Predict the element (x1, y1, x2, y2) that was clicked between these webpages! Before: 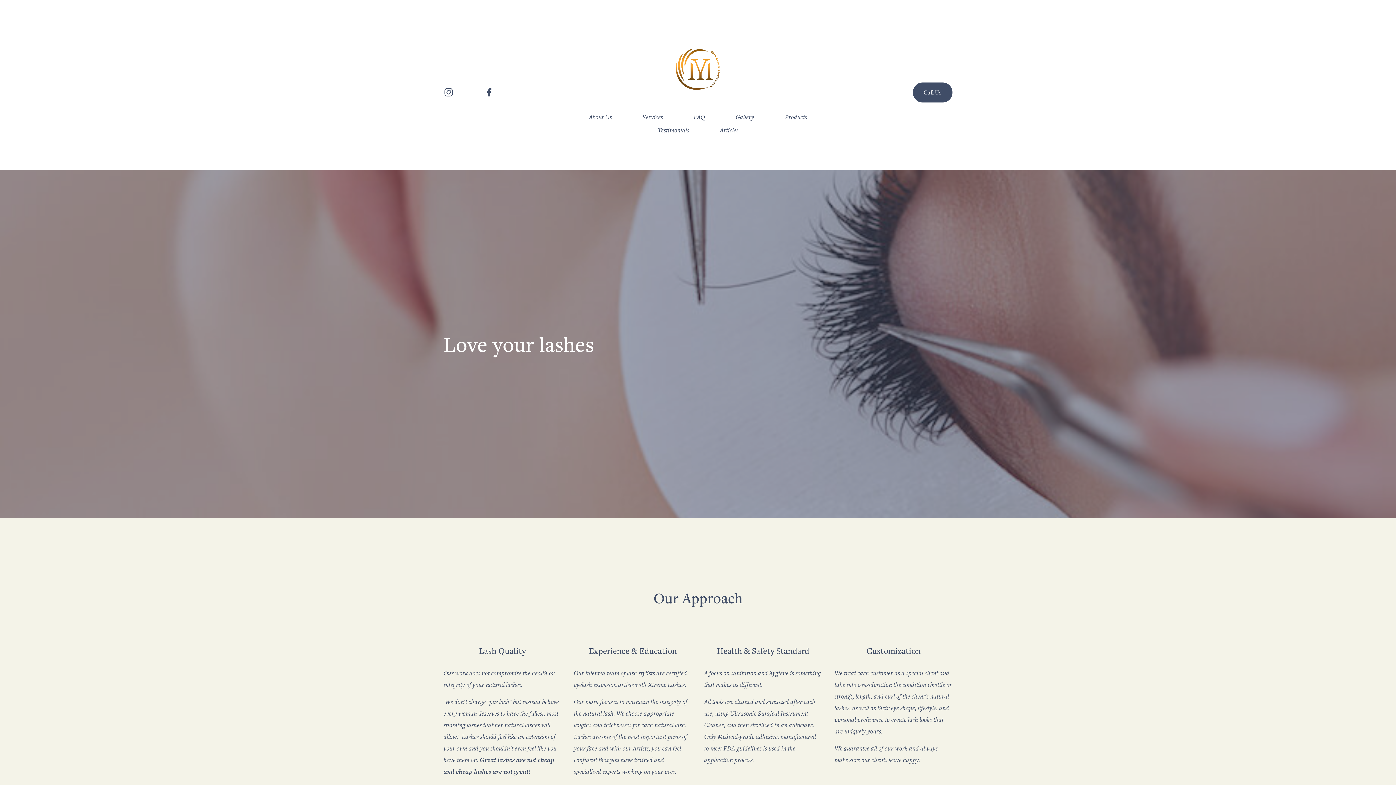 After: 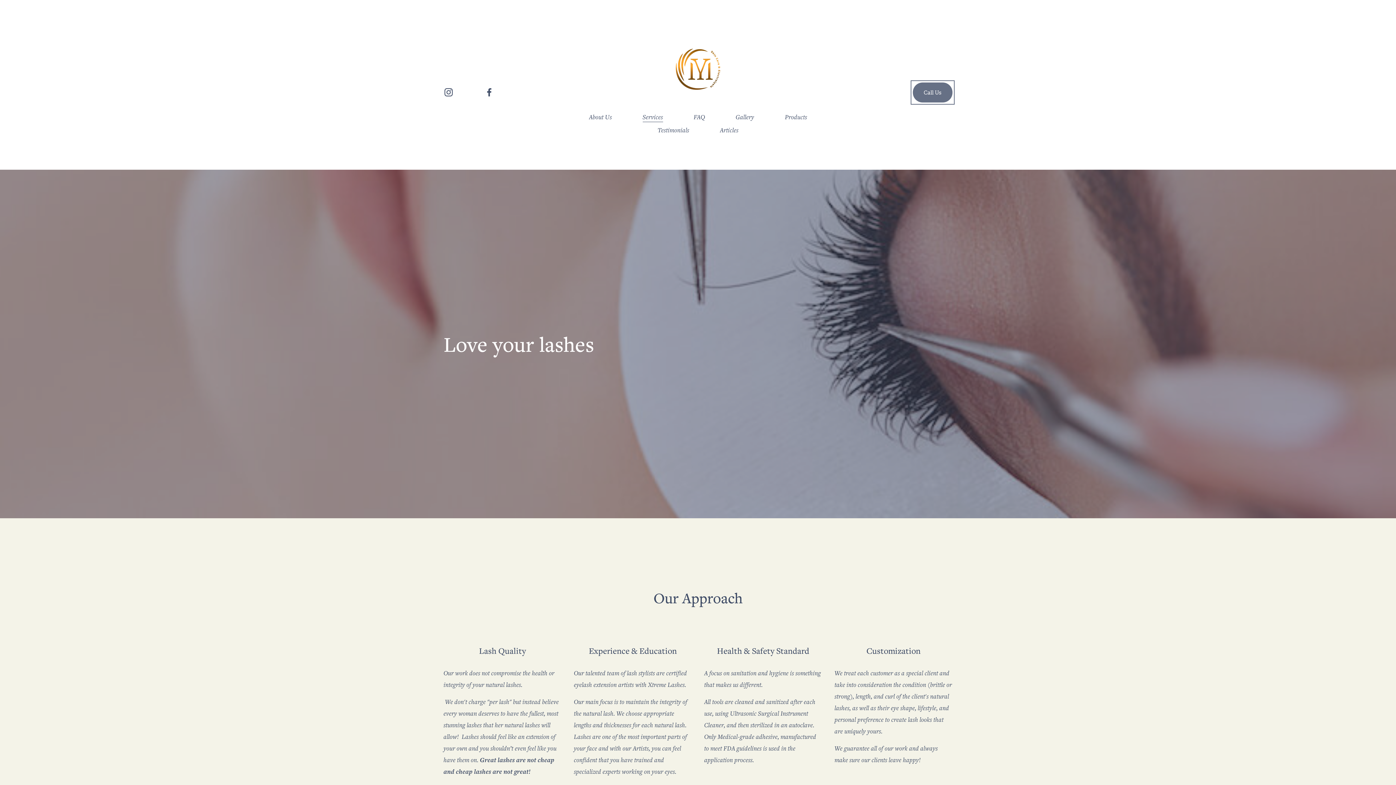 Action: bbox: (913, 82, 952, 102) label: Call Us